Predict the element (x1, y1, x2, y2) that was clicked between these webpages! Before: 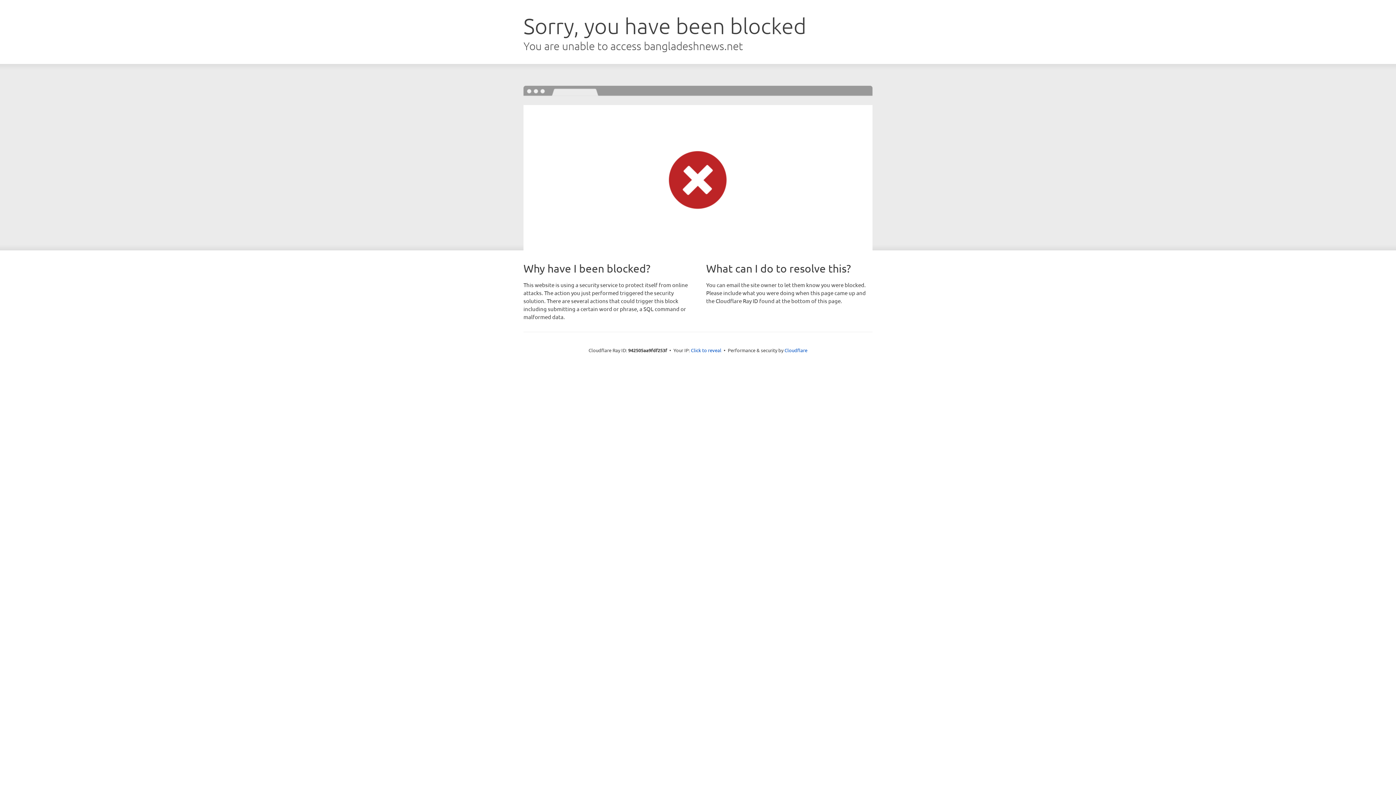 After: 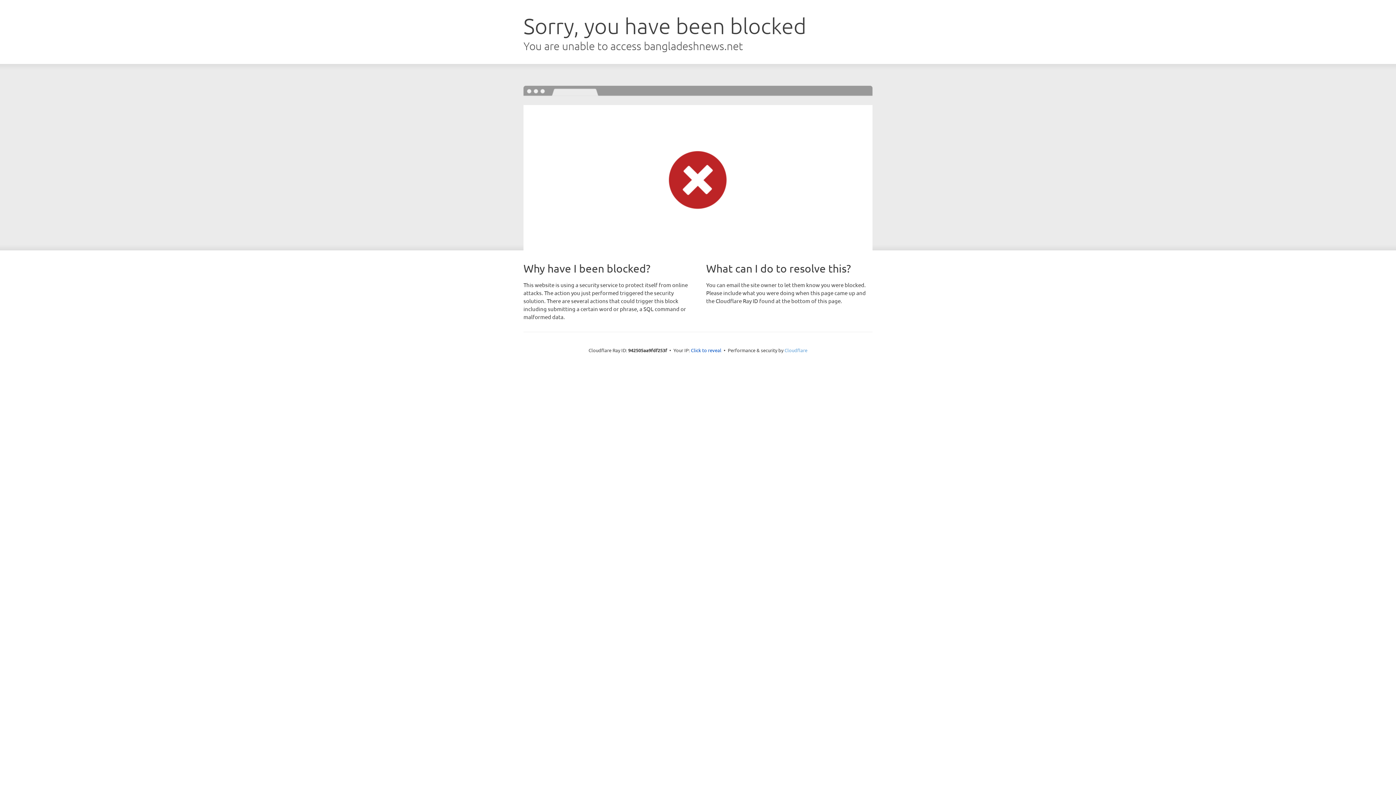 Action: bbox: (784, 347, 807, 353) label: Cloudflare